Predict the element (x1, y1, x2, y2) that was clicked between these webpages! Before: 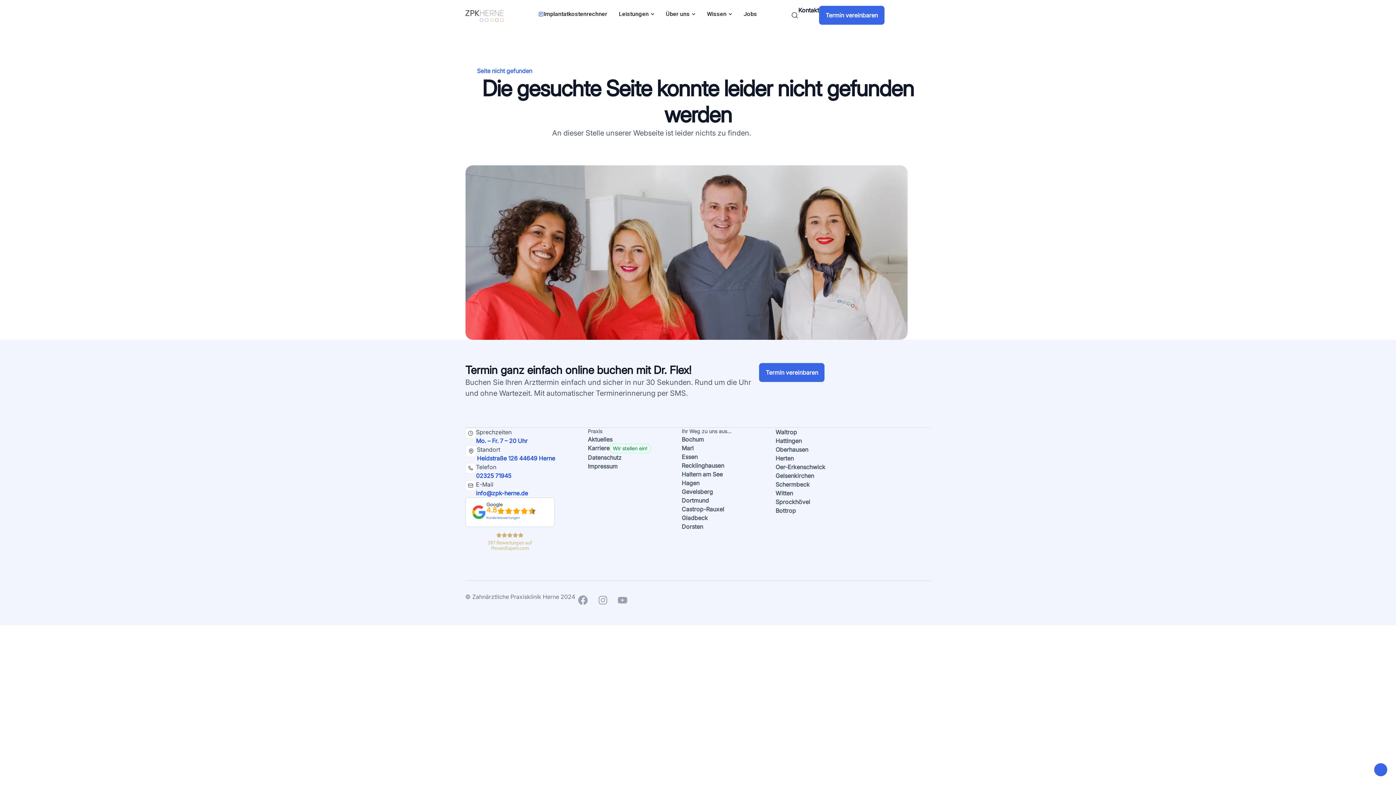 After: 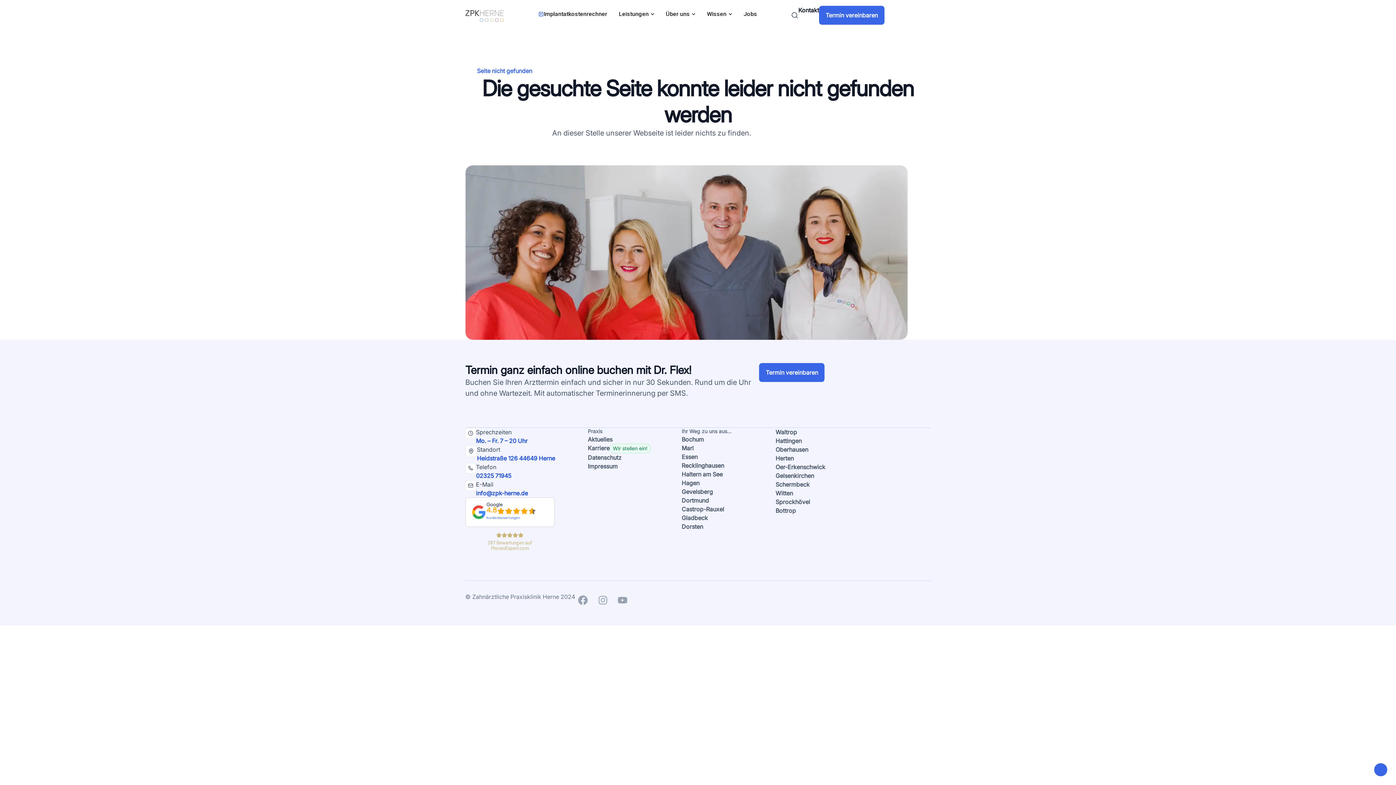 Action: bbox: (609, 443, 650, 453) label: Wir stellen ein!